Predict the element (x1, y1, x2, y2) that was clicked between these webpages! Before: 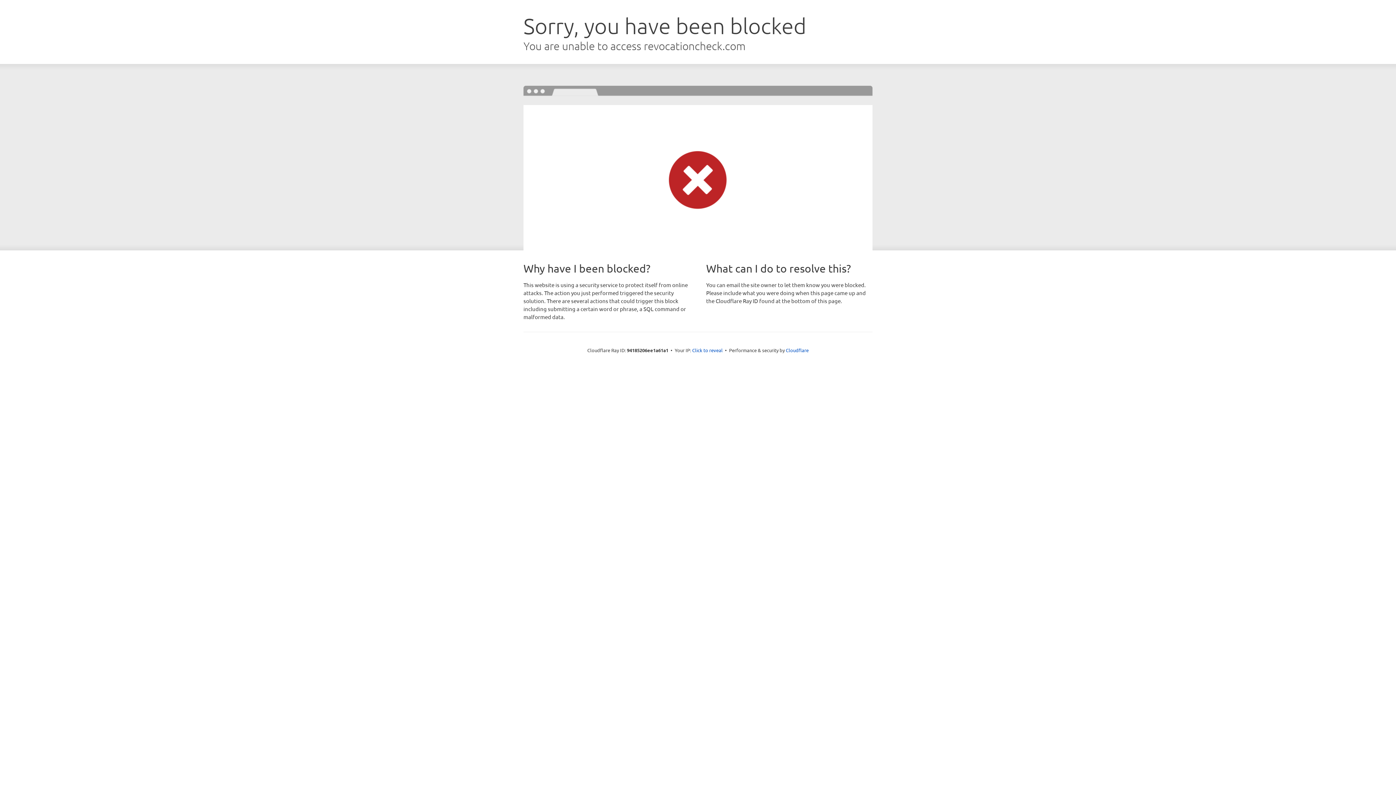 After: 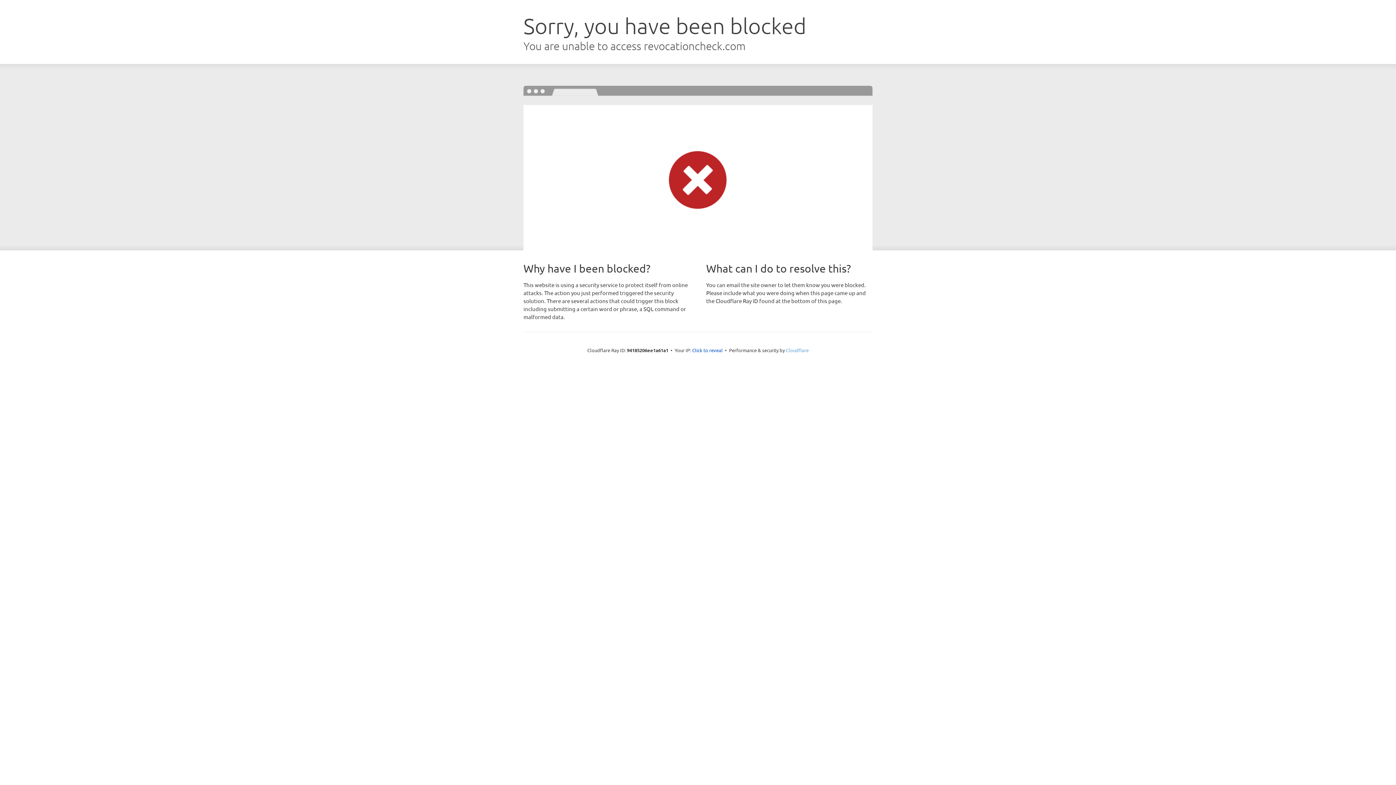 Action: label: Cloudflare bbox: (786, 347, 808, 353)